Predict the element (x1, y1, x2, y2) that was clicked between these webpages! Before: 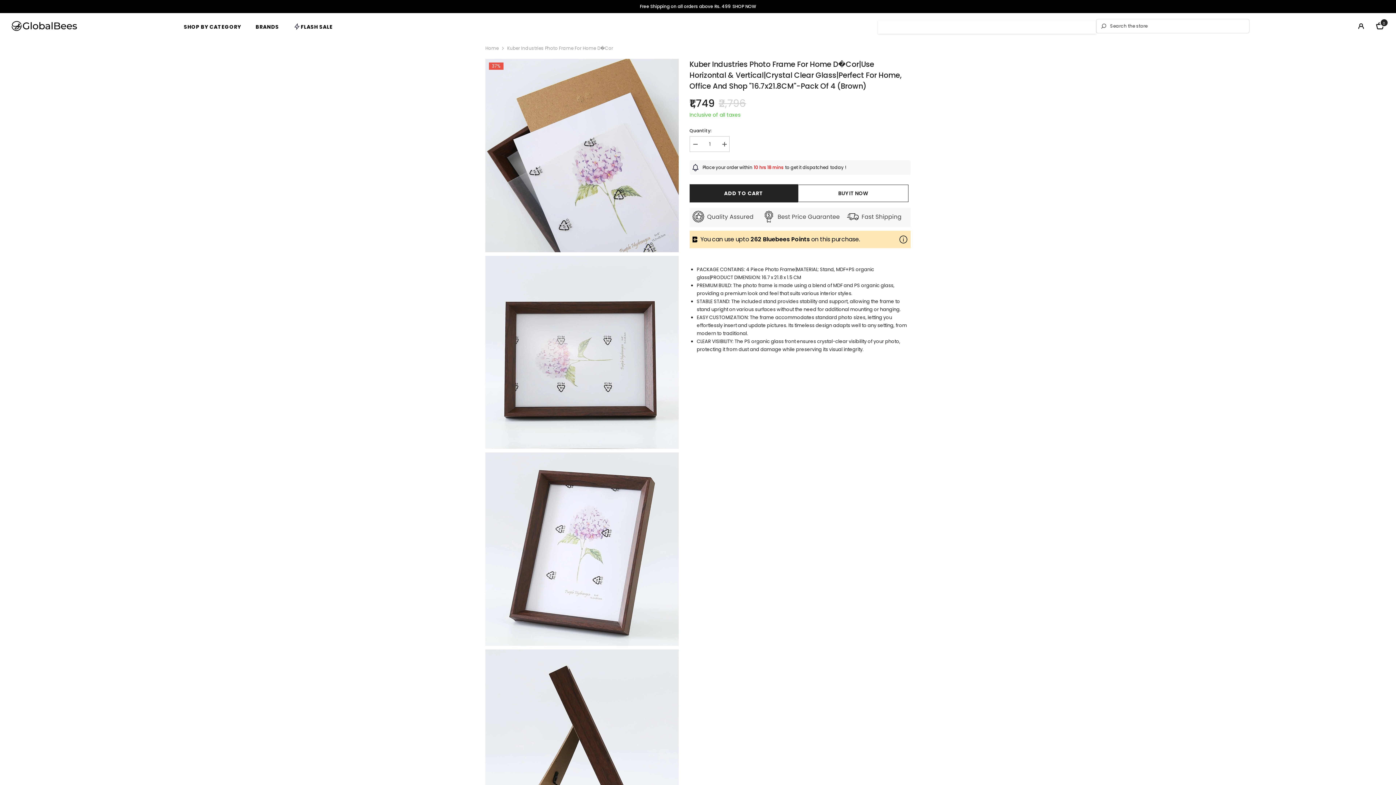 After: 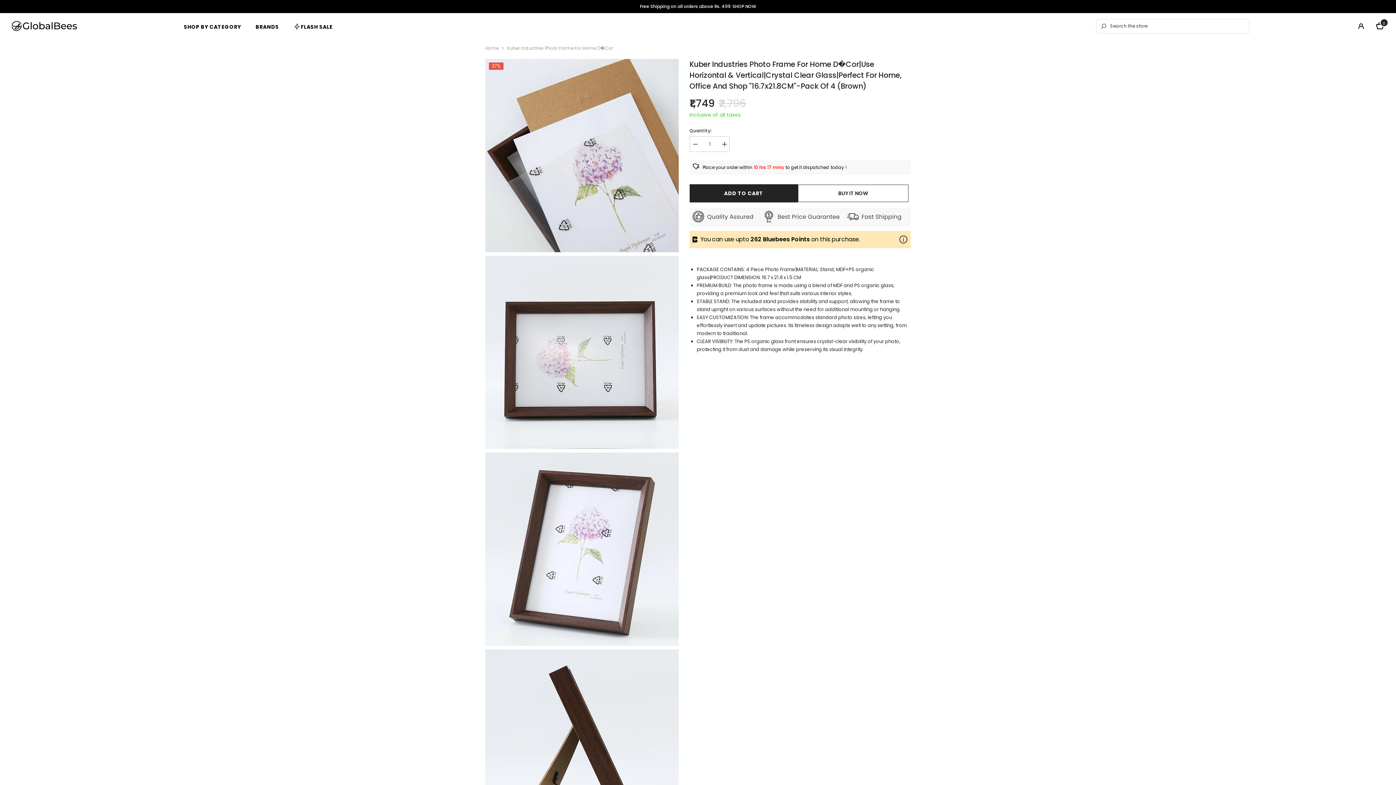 Action: bbox: (798, 184, 908, 202) label: BUY IT NOW